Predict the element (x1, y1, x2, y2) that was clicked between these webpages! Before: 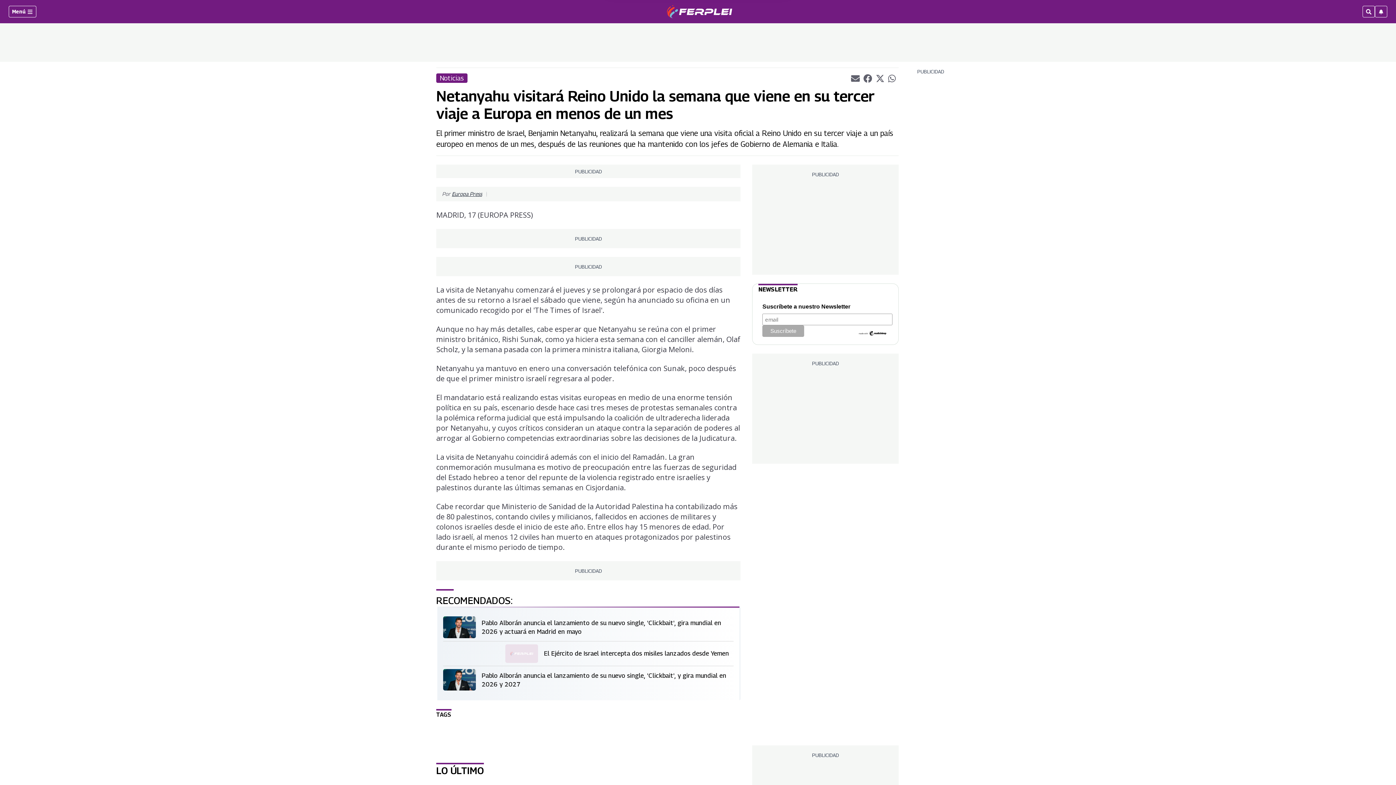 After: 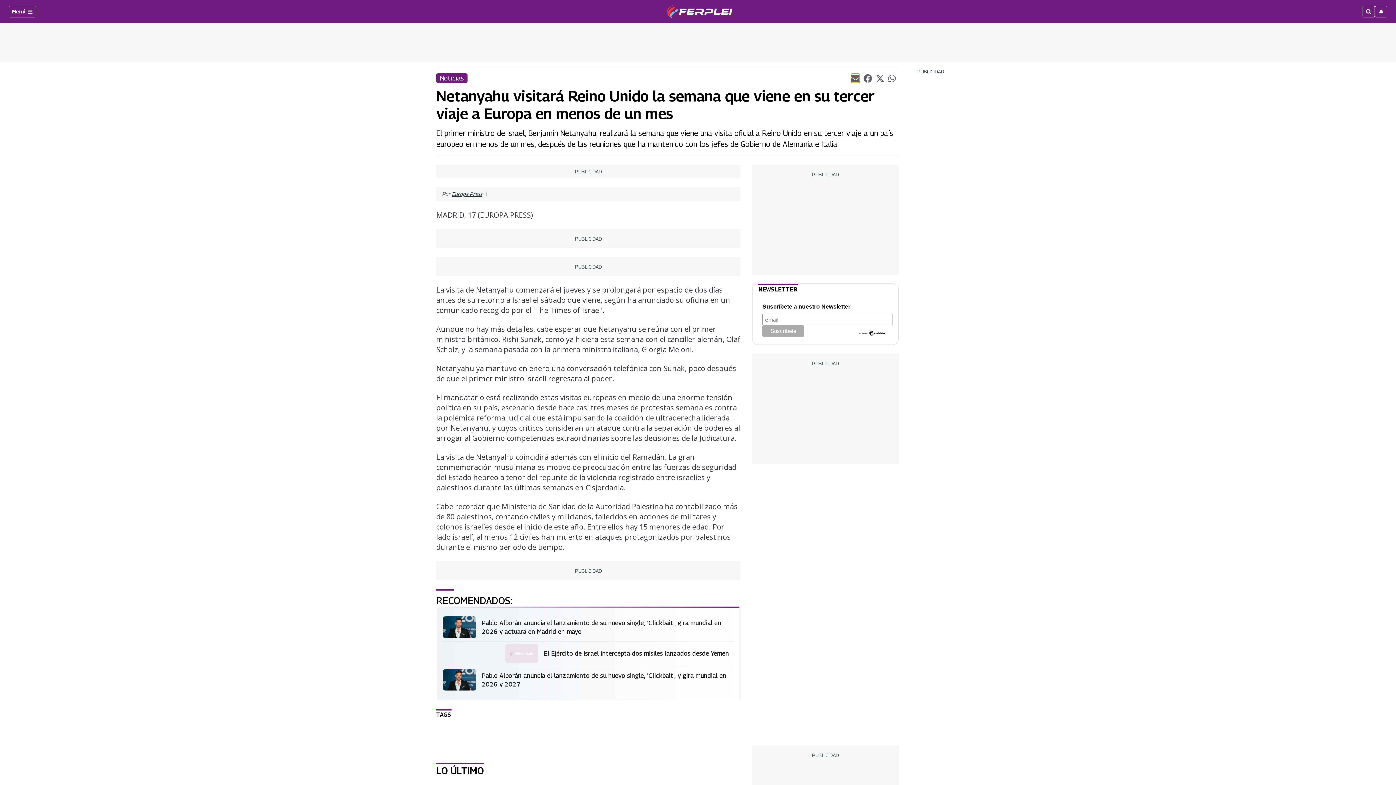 Action: label: Compartir el artículo actual mediante Email bbox: (851, 73, 859, 82)